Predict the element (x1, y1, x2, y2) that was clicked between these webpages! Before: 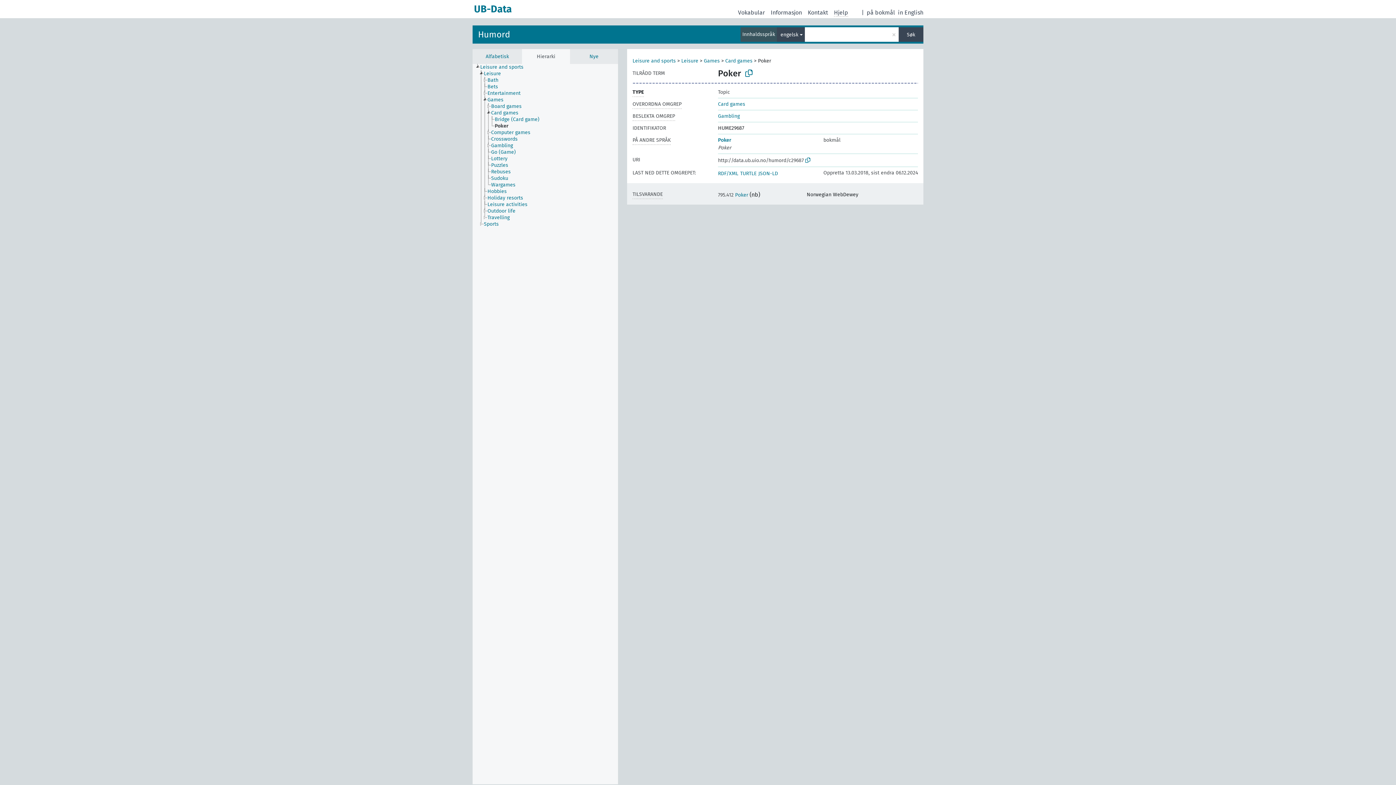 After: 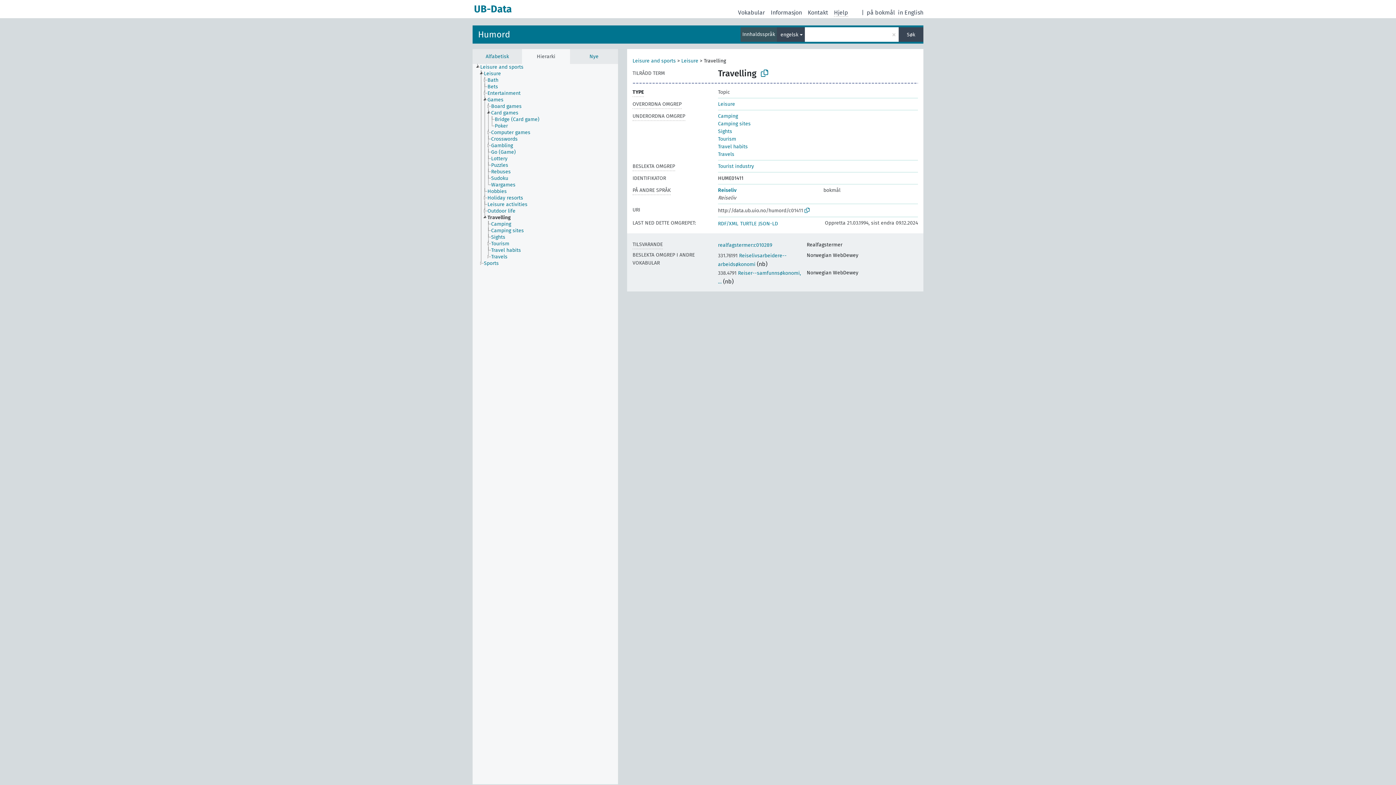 Action: bbox: (487, 214, 516, 221) label: Travelling